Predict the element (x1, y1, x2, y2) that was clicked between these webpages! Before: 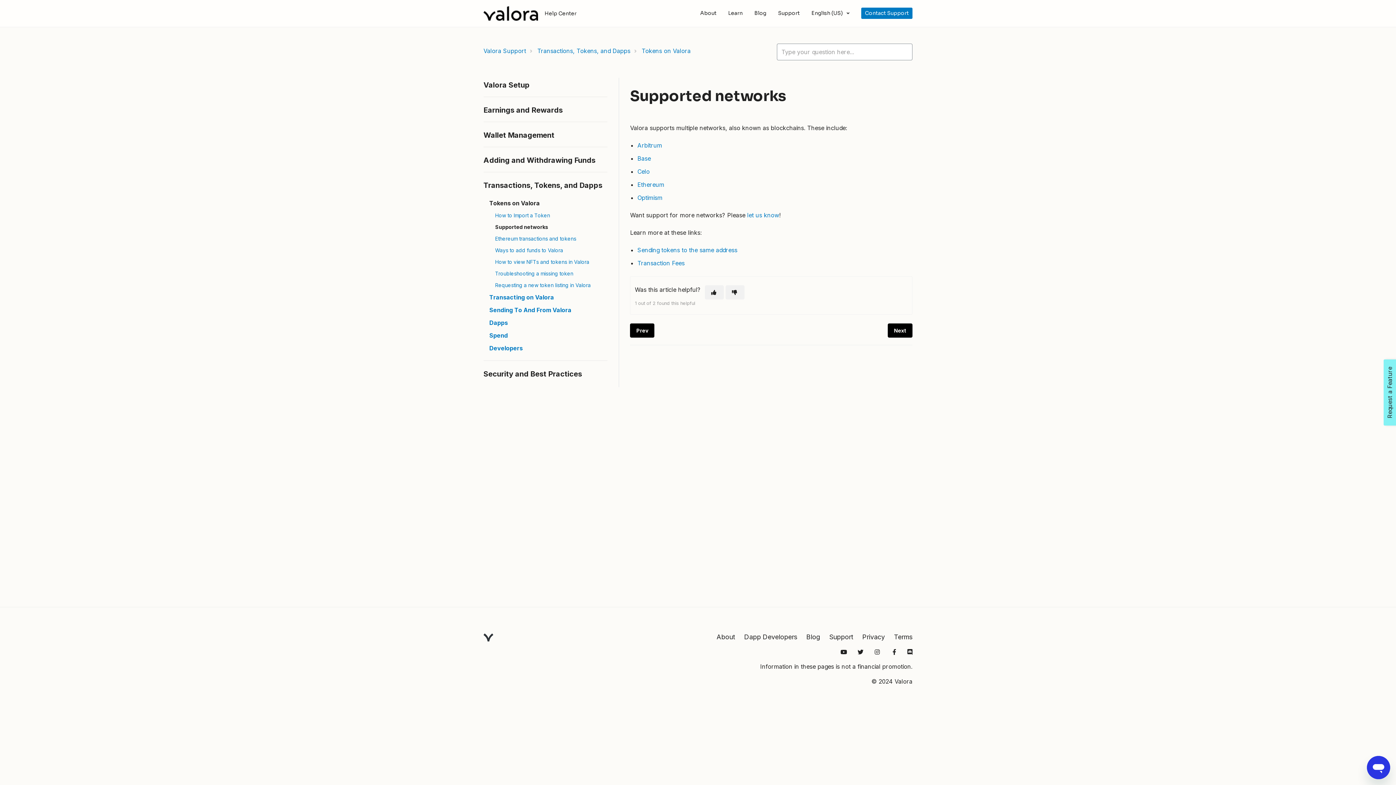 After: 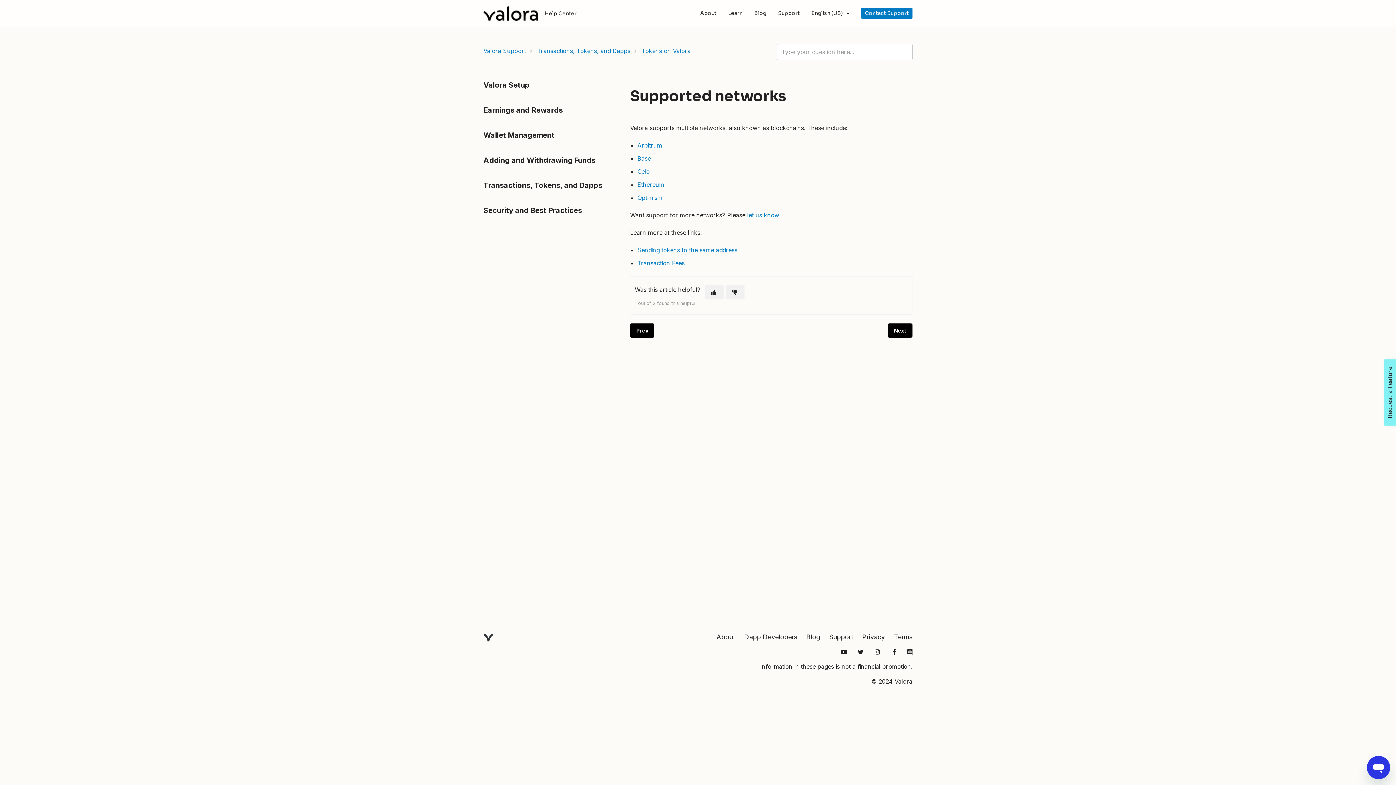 Action: label: Transactions, Tokens, and Dapps bbox: (483, 178, 607, 192)